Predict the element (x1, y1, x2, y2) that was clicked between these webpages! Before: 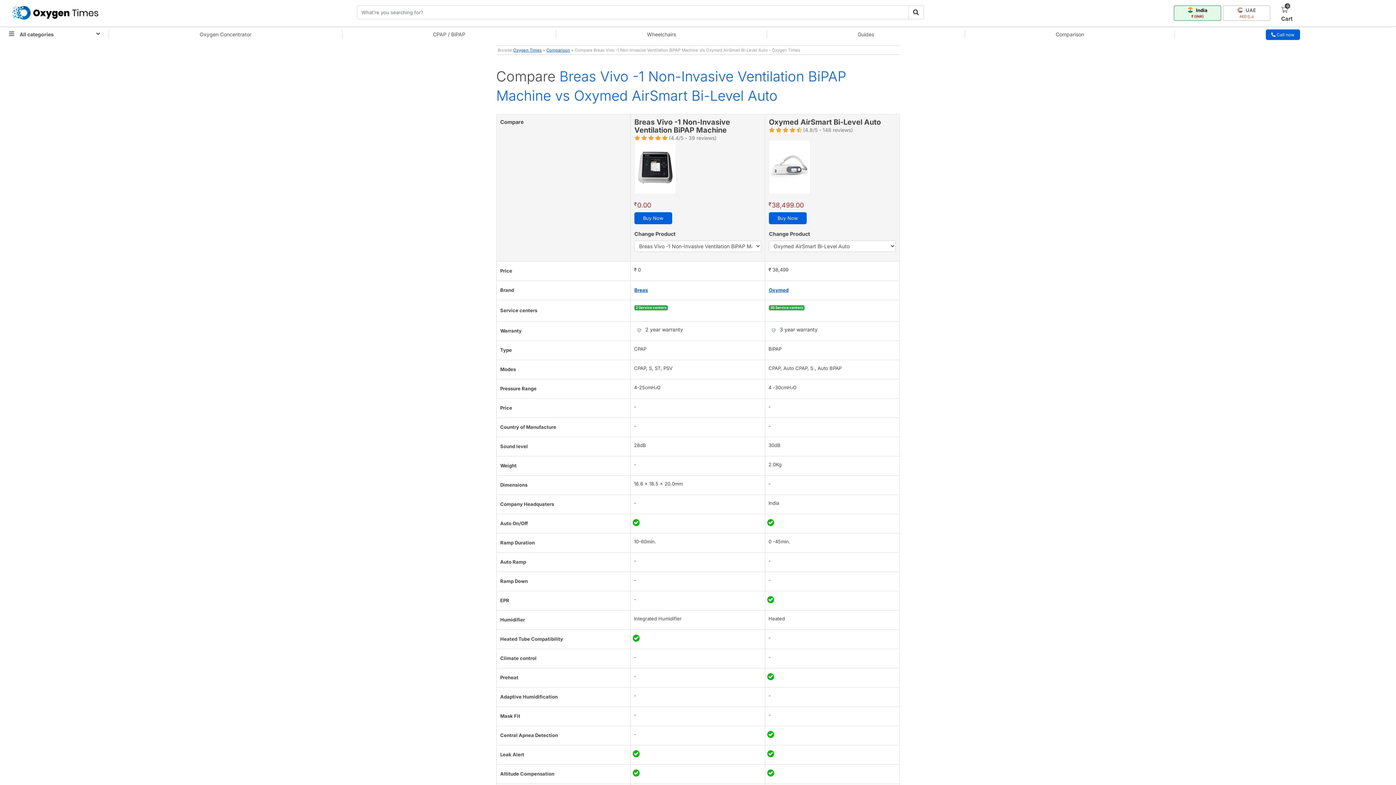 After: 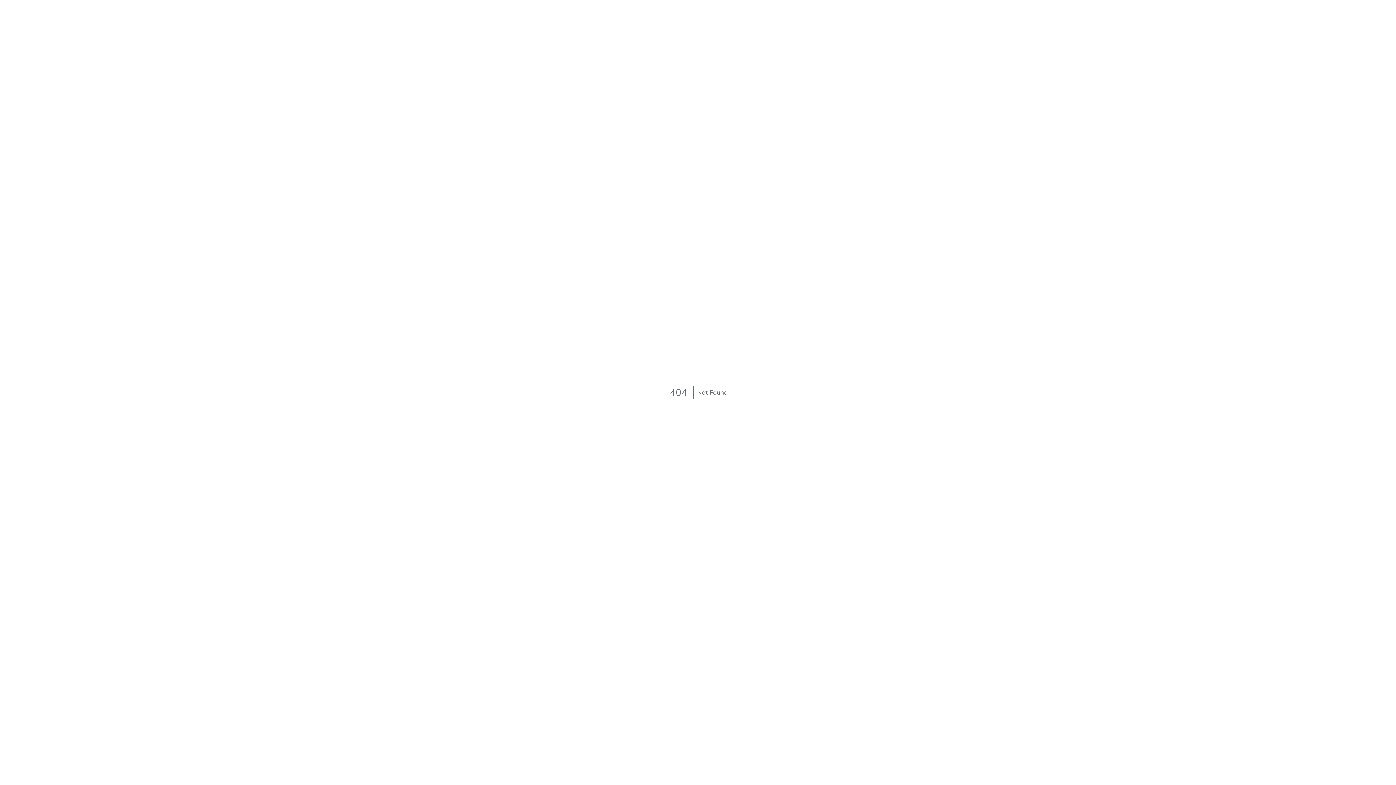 Action: label: Comparison bbox: (546, 47, 570, 53)